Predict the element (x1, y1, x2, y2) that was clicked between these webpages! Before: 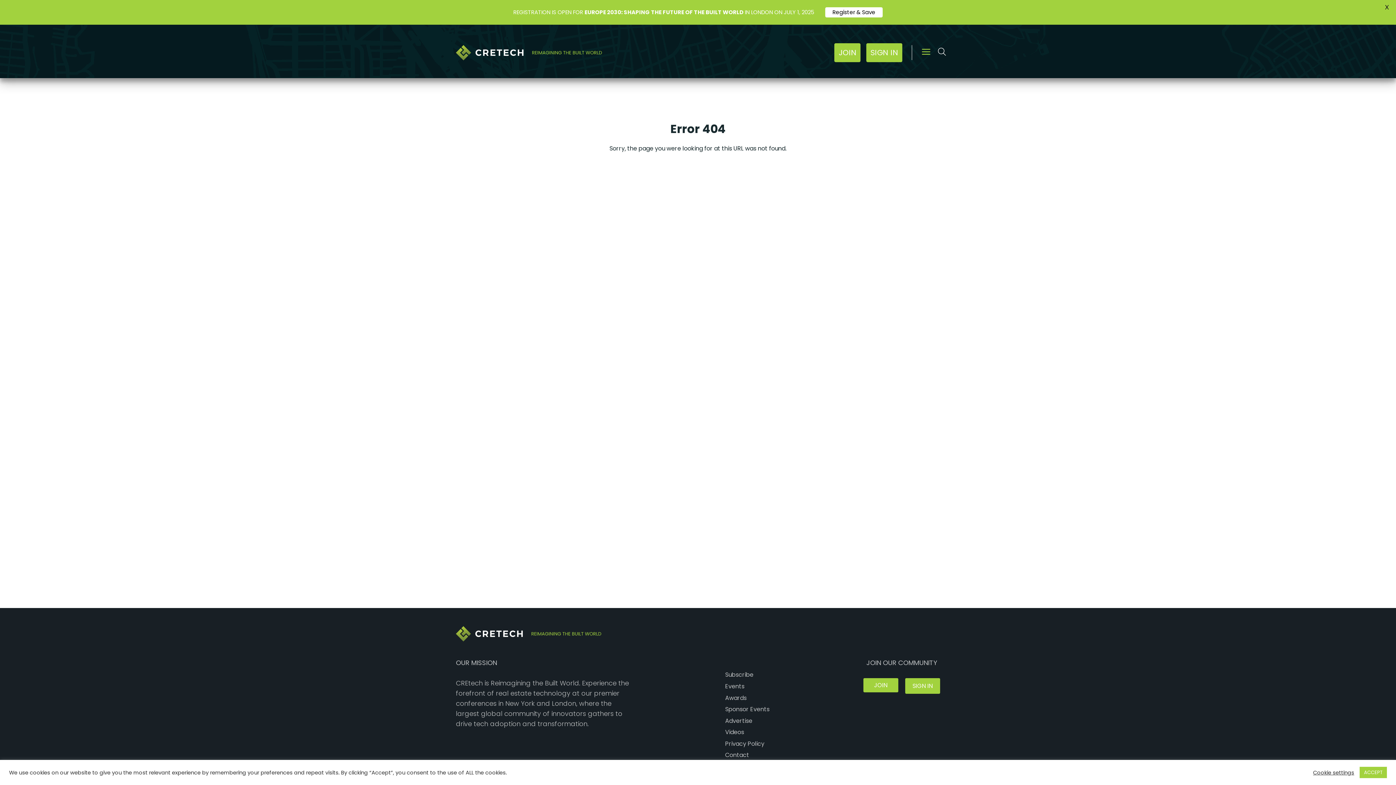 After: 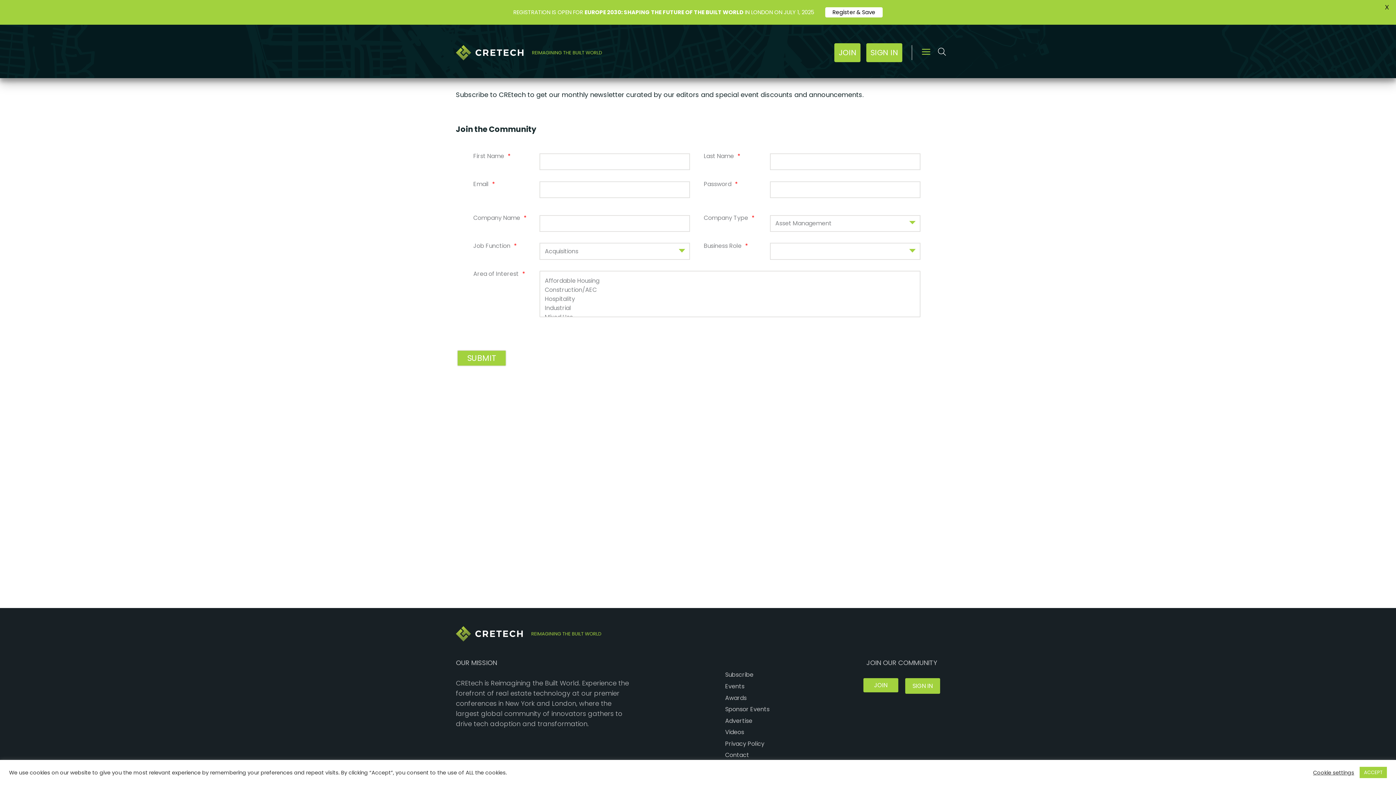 Action: label: Subscribe bbox: (725, 669, 755, 681)